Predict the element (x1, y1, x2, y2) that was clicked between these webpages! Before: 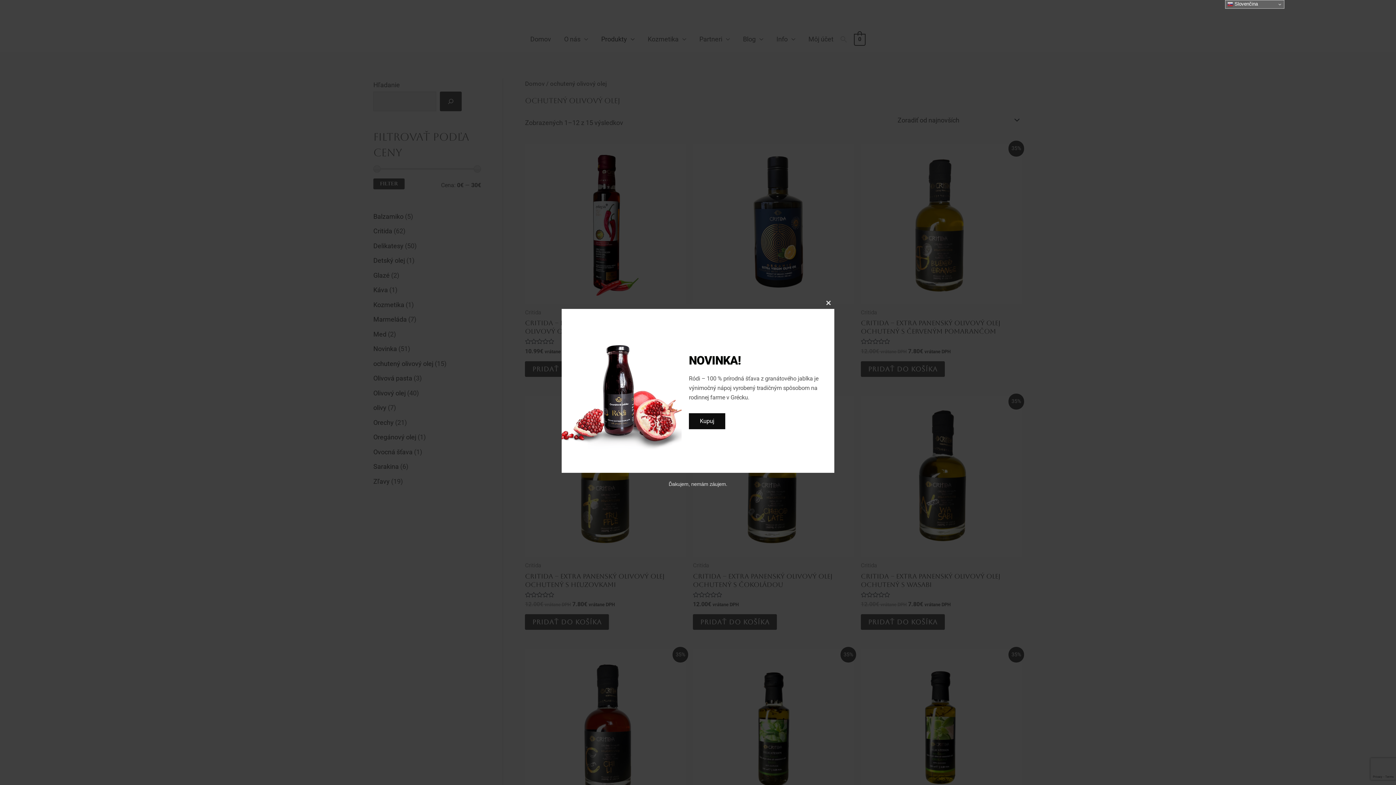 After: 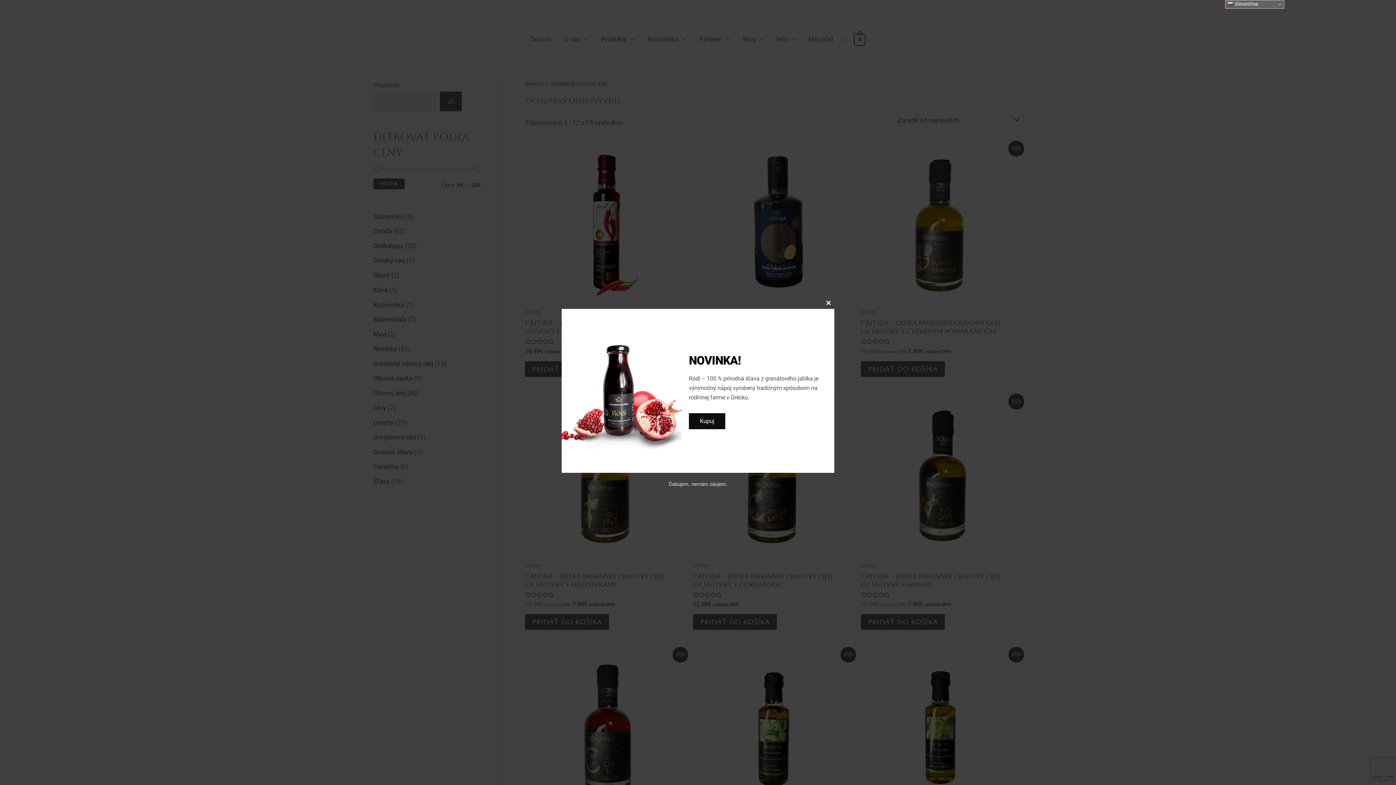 Action: label: Kupuj bbox: (689, 413, 725, 429)